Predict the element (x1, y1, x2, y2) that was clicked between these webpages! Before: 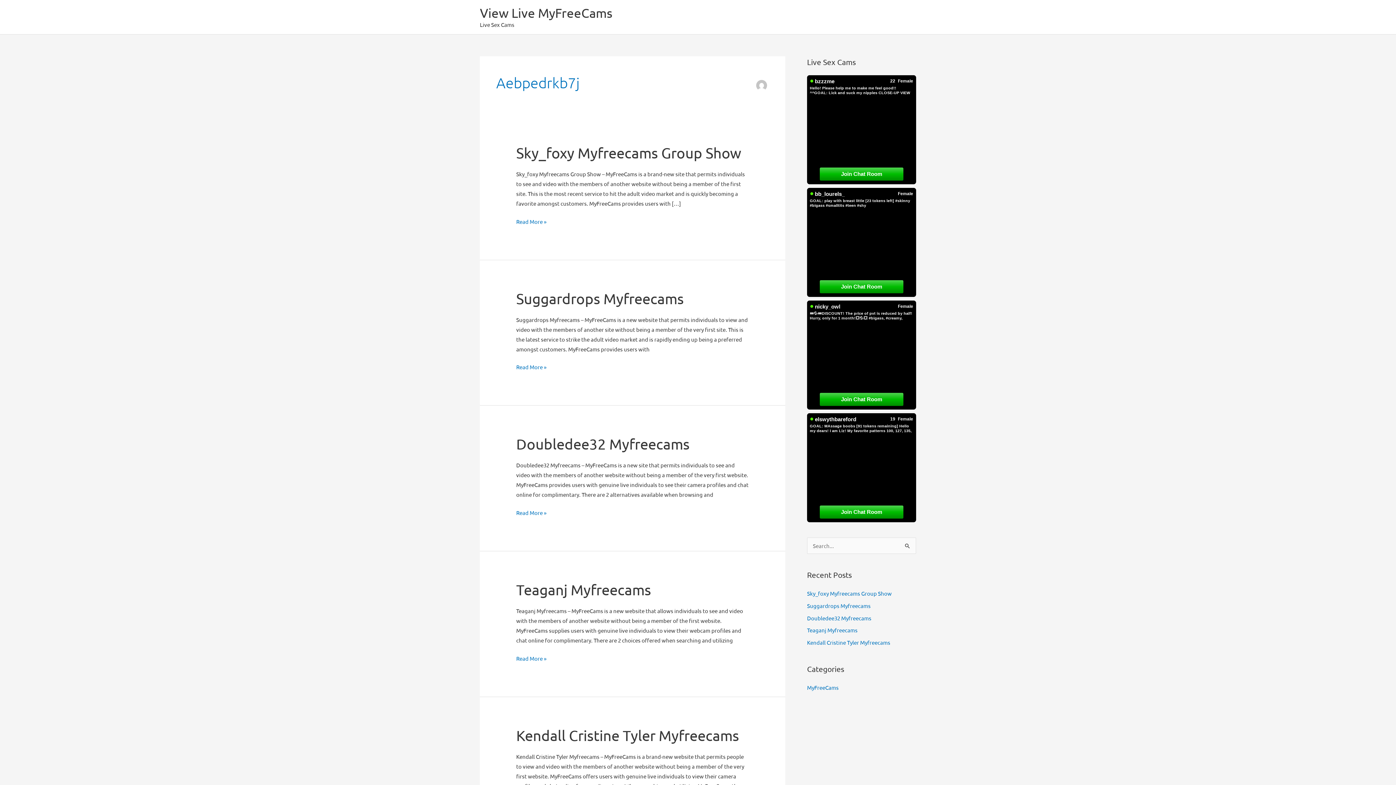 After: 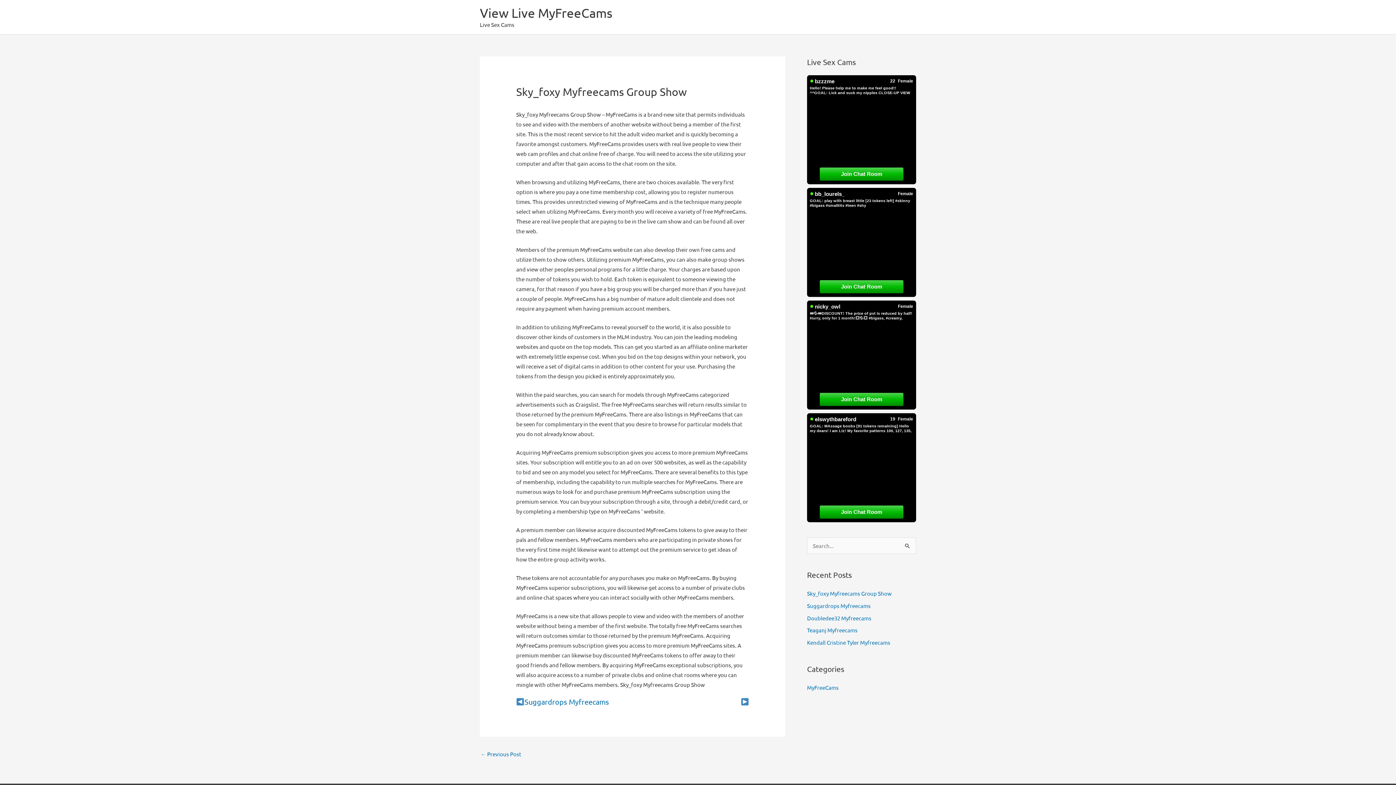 Action: bbox: (516, 144, 741, 161) label: Sky_foxy Myfreecams Group Show